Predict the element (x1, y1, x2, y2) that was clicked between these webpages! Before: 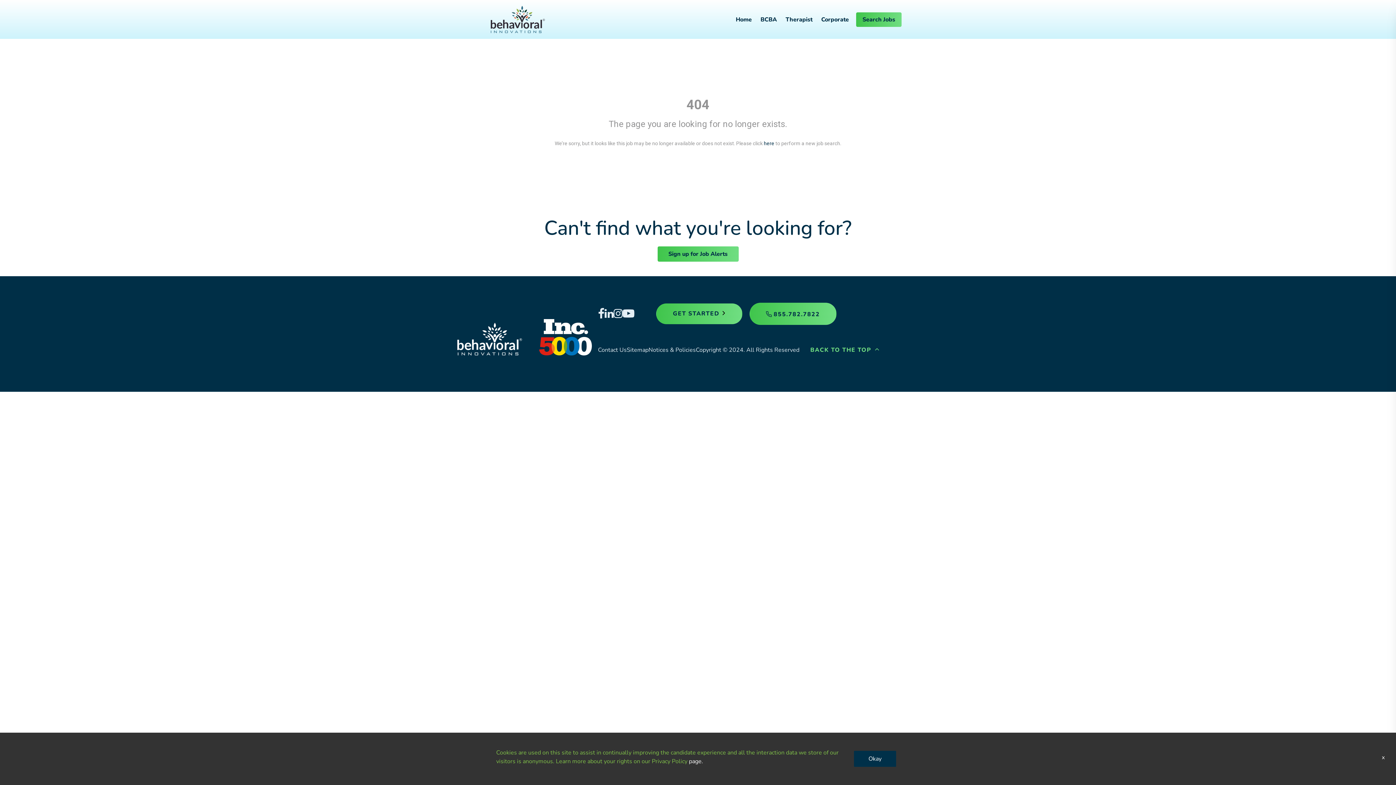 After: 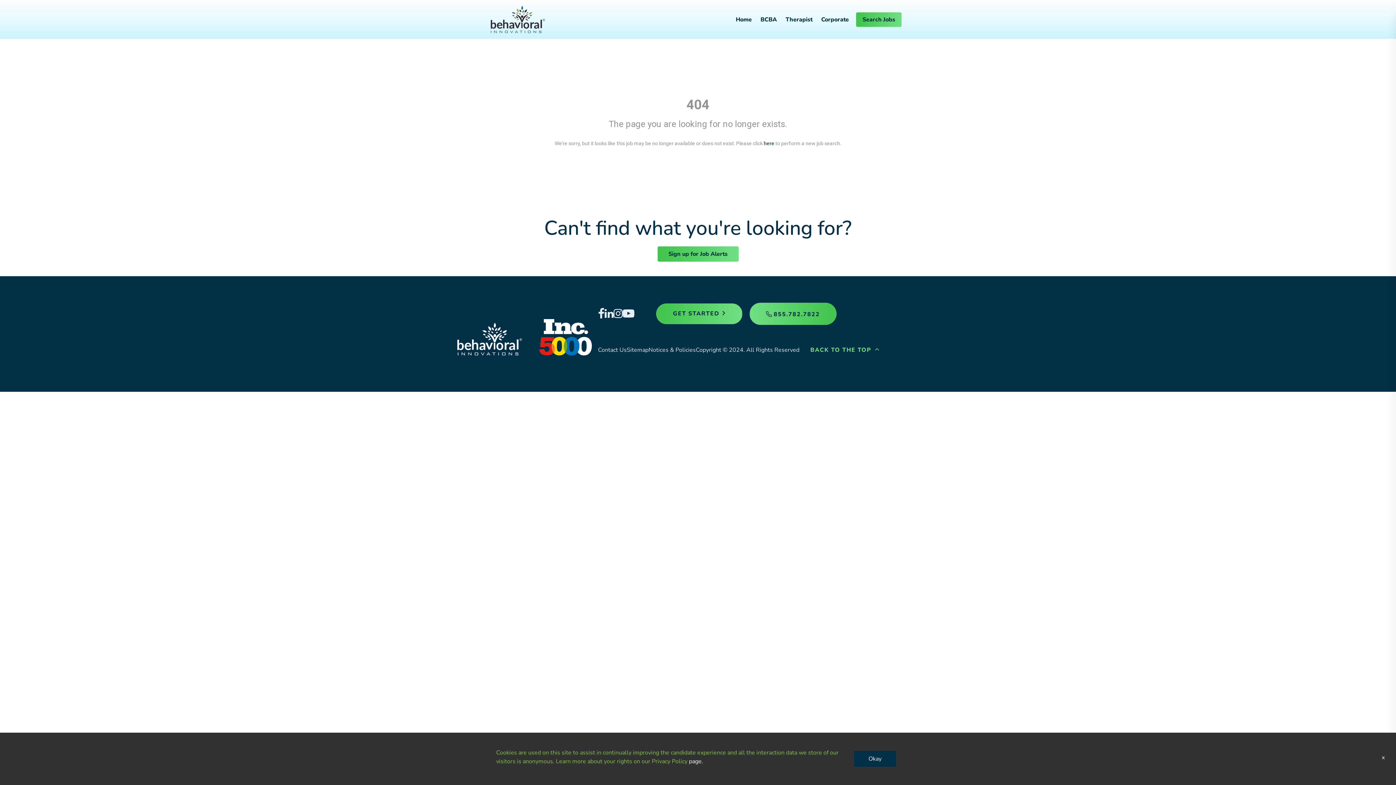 Action: label:  855.782.7822 bbox: (749, 302, 836, 325)